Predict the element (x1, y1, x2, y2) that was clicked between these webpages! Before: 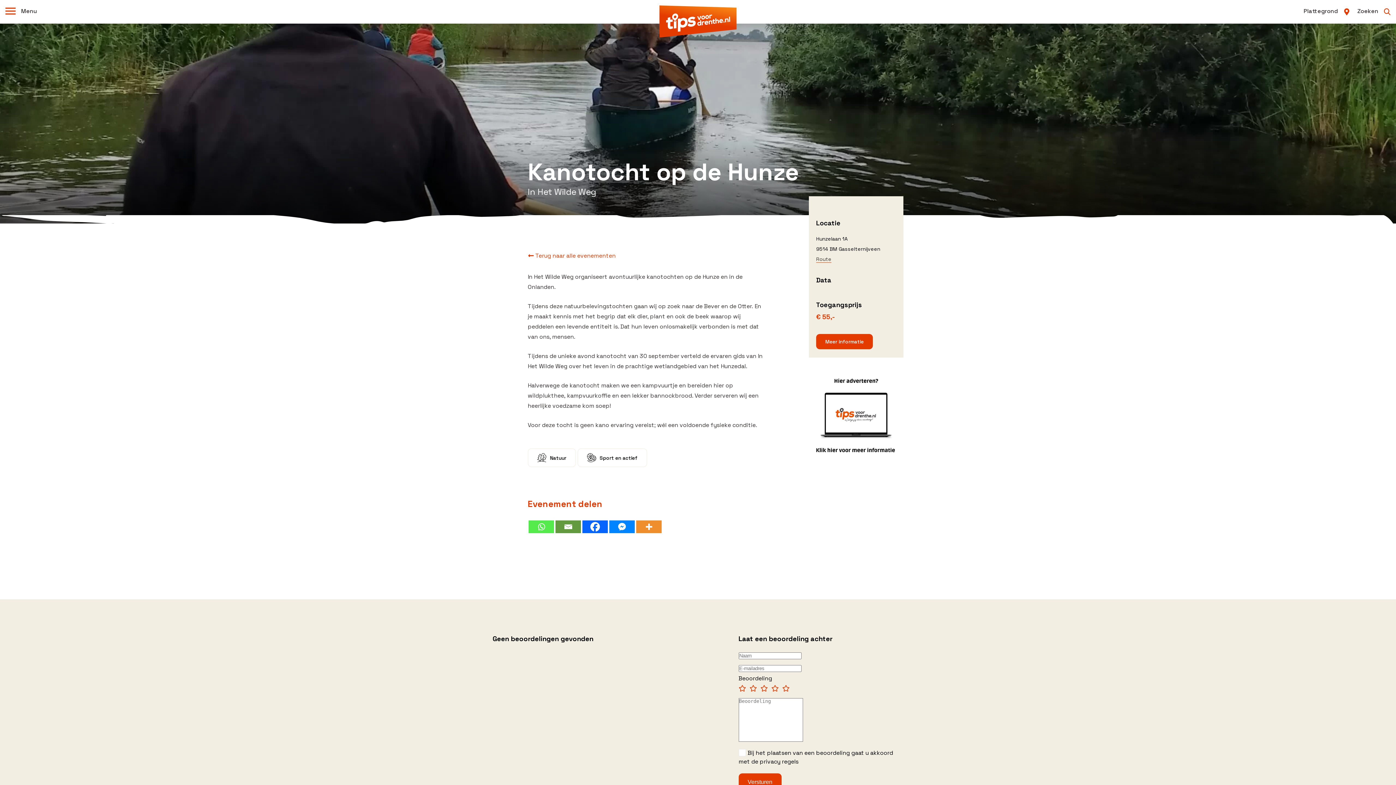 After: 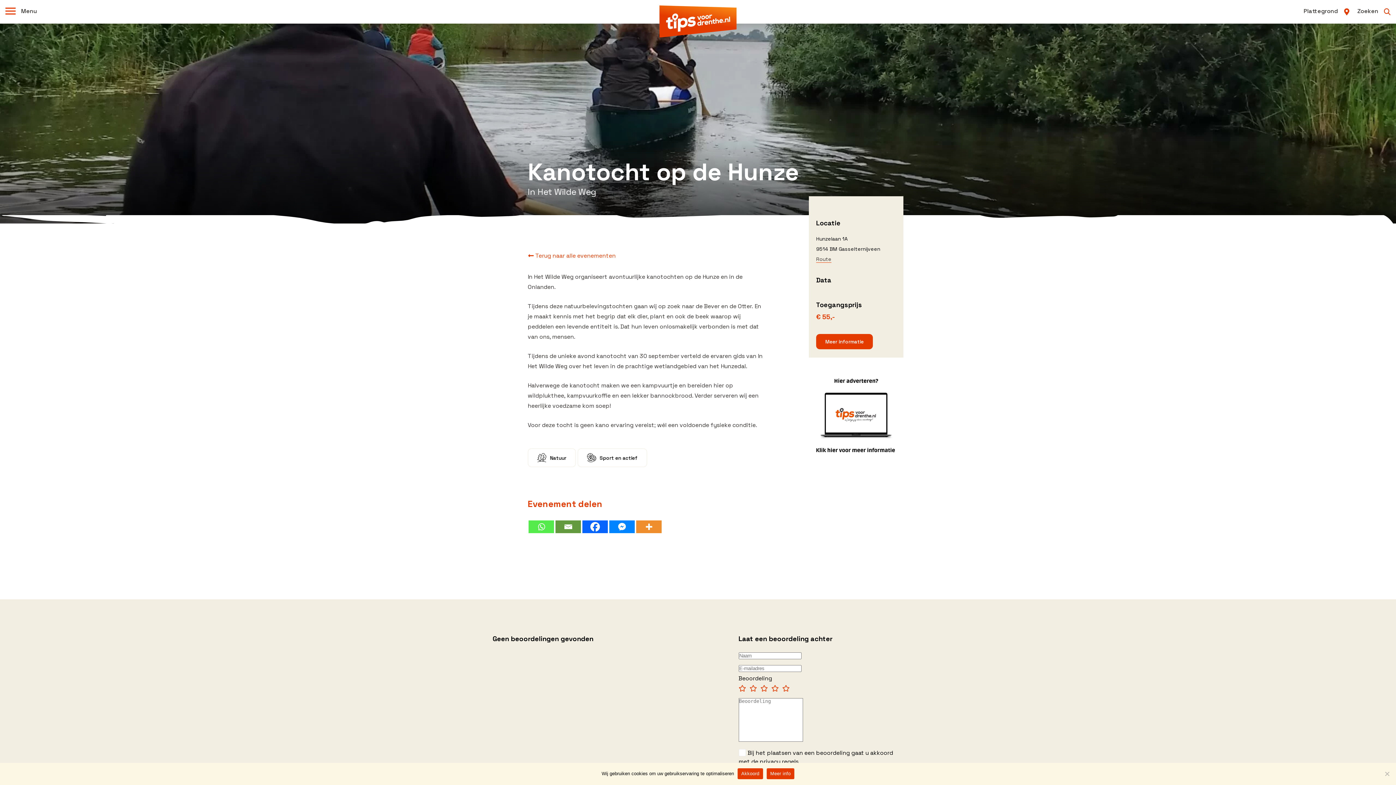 Action: label: Email bbox: (555, 520, 580, 533)